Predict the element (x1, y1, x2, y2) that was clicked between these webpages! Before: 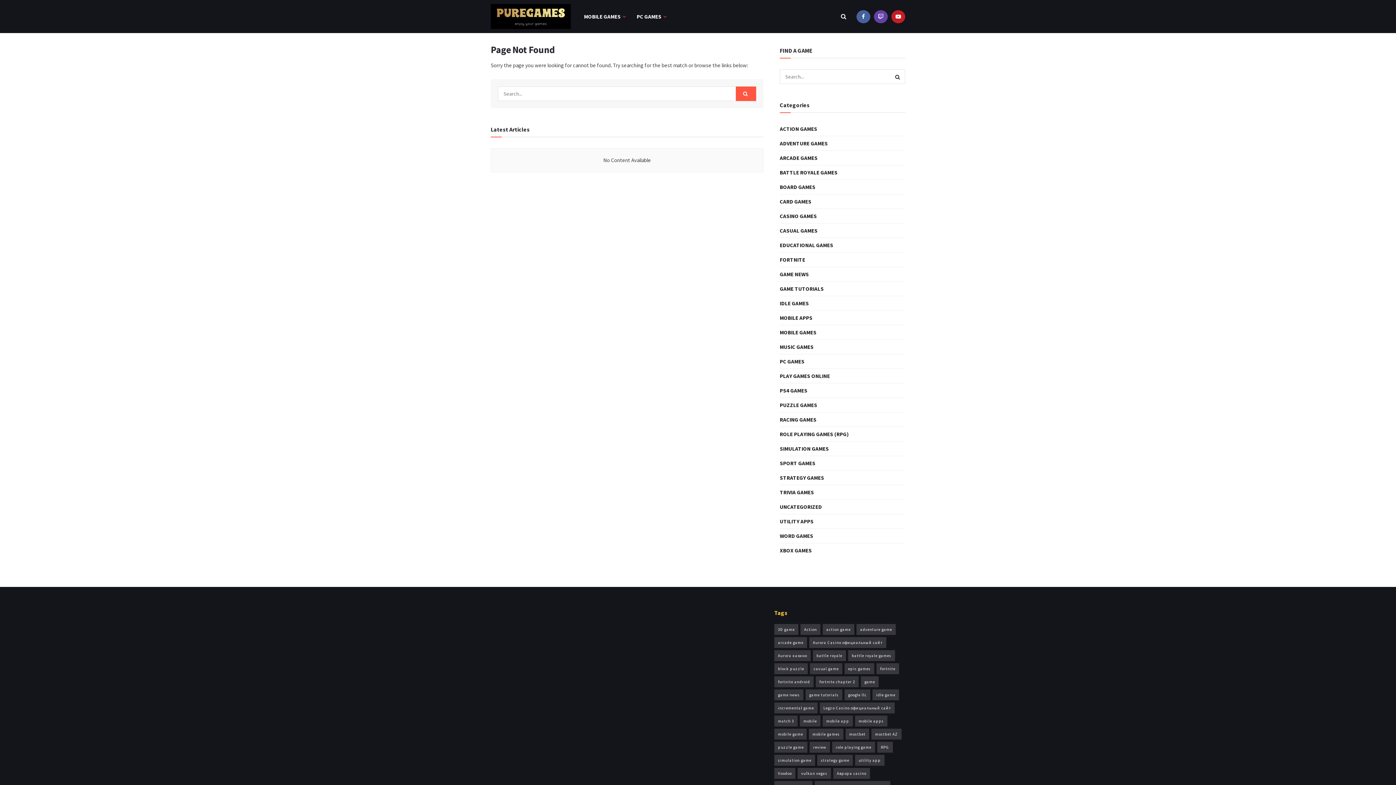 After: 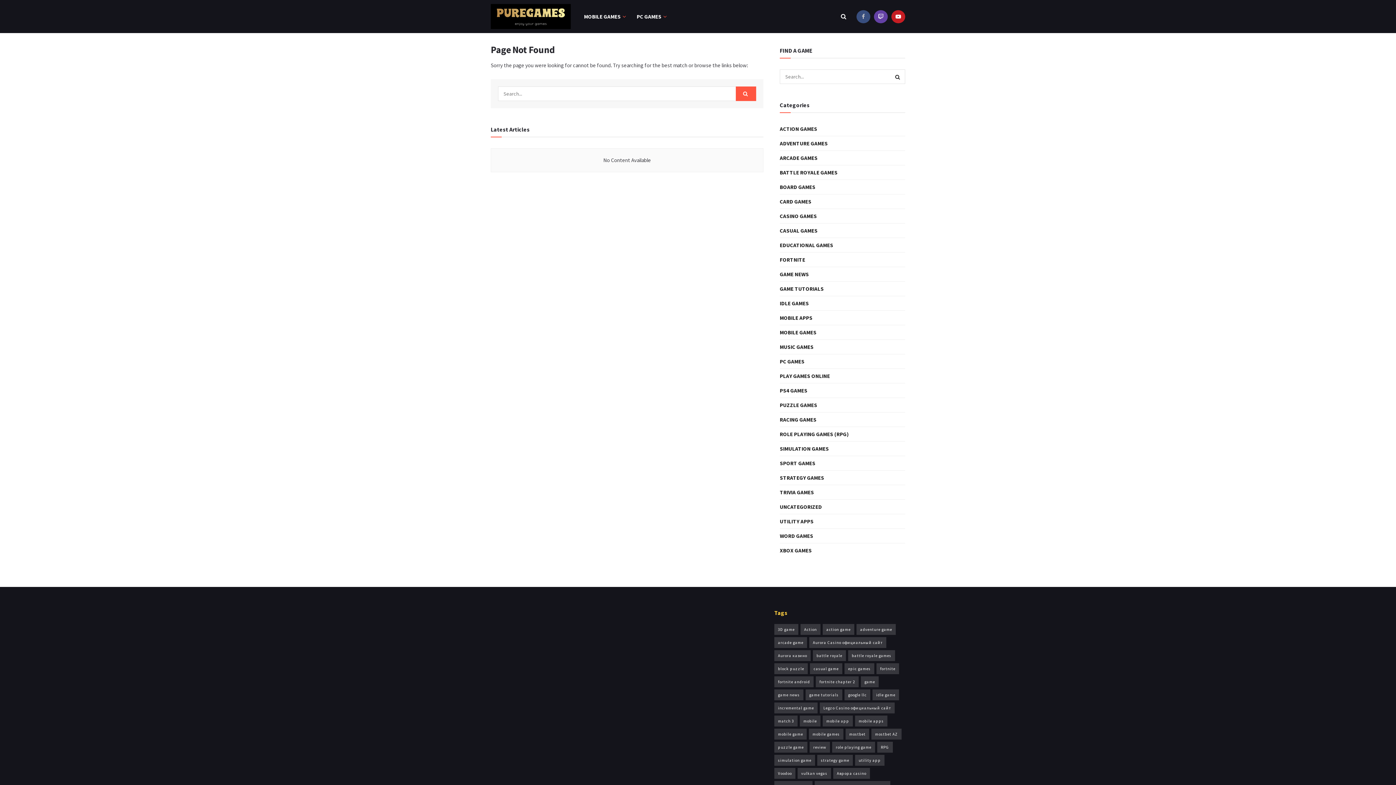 Action: bbox: (856, 0, 870, 33)